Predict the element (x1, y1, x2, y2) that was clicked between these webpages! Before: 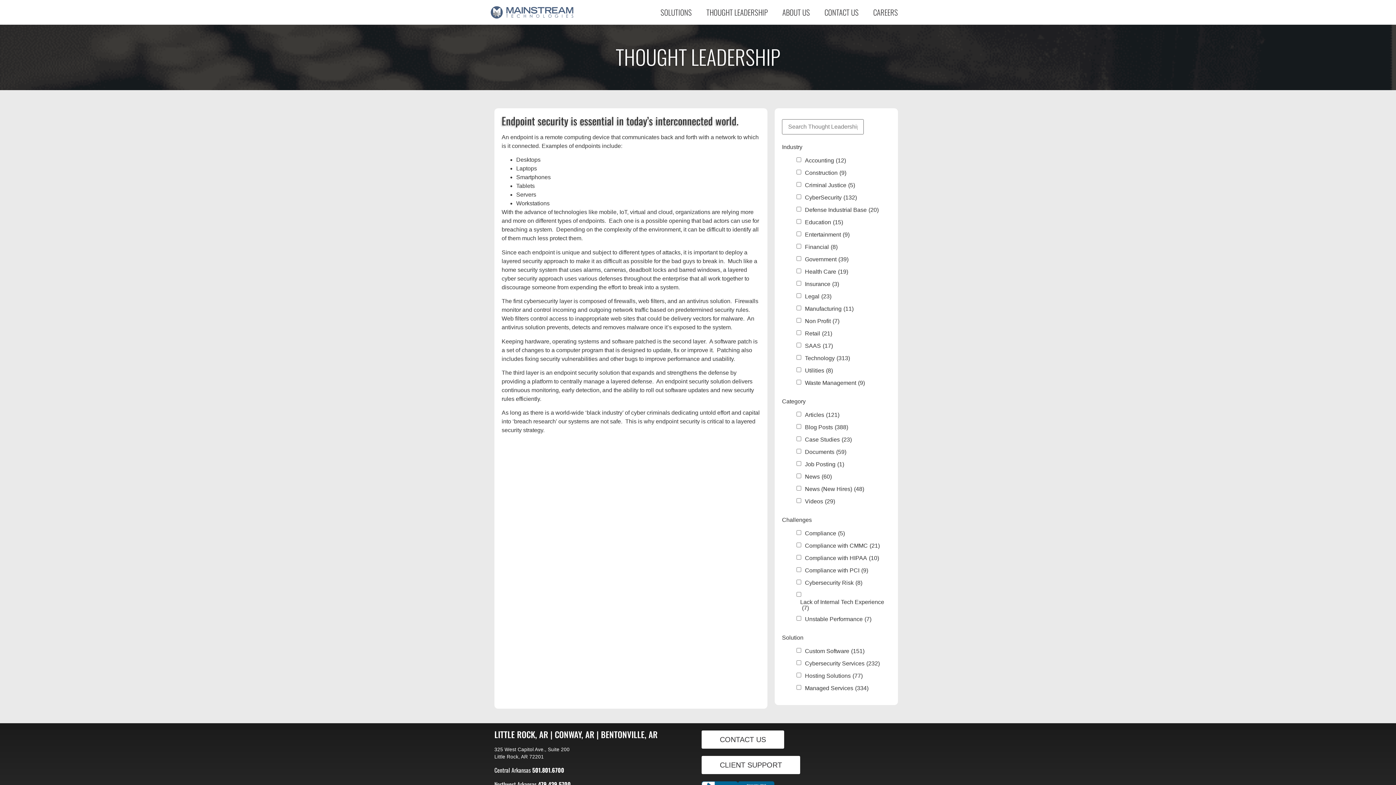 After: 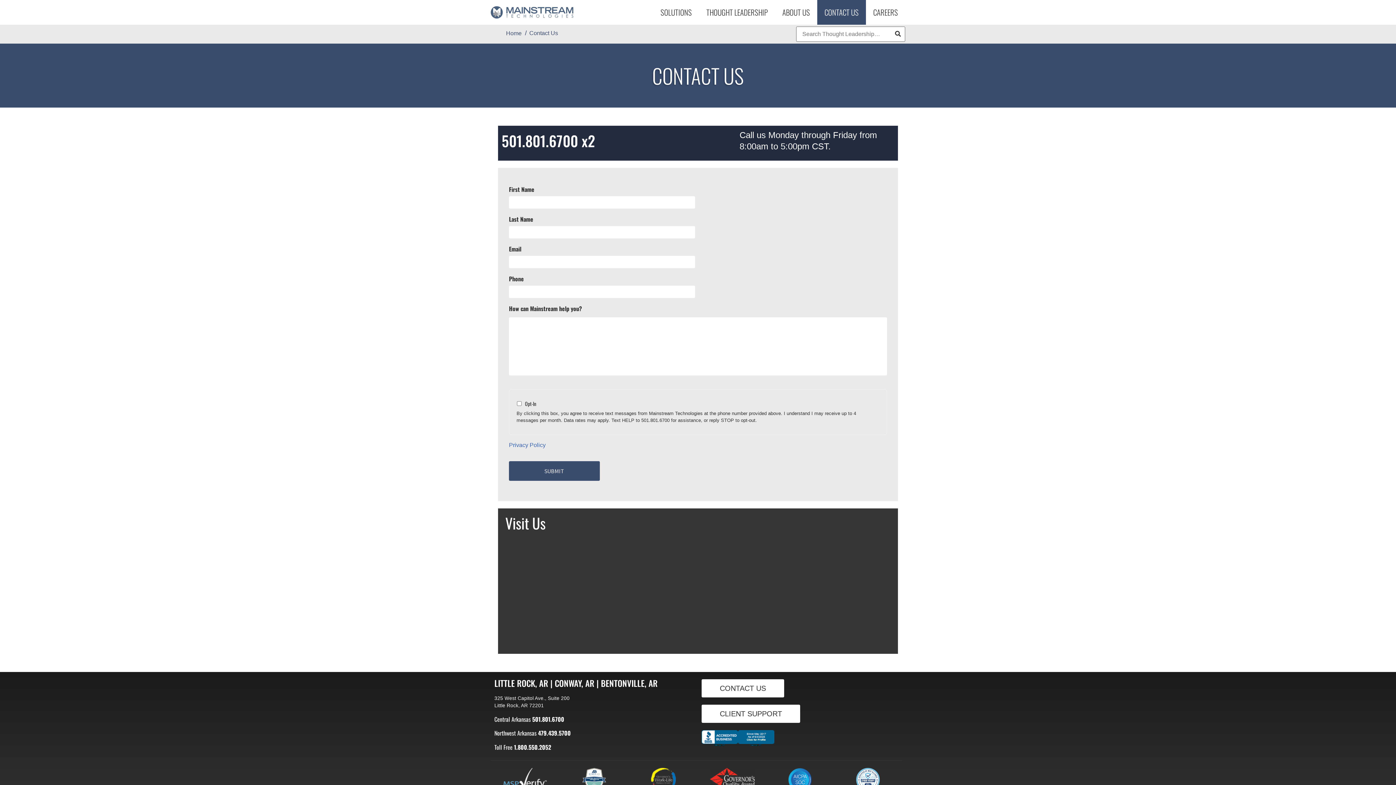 Action: label: CONTACT US bbox: (817, 0, 866, 24)